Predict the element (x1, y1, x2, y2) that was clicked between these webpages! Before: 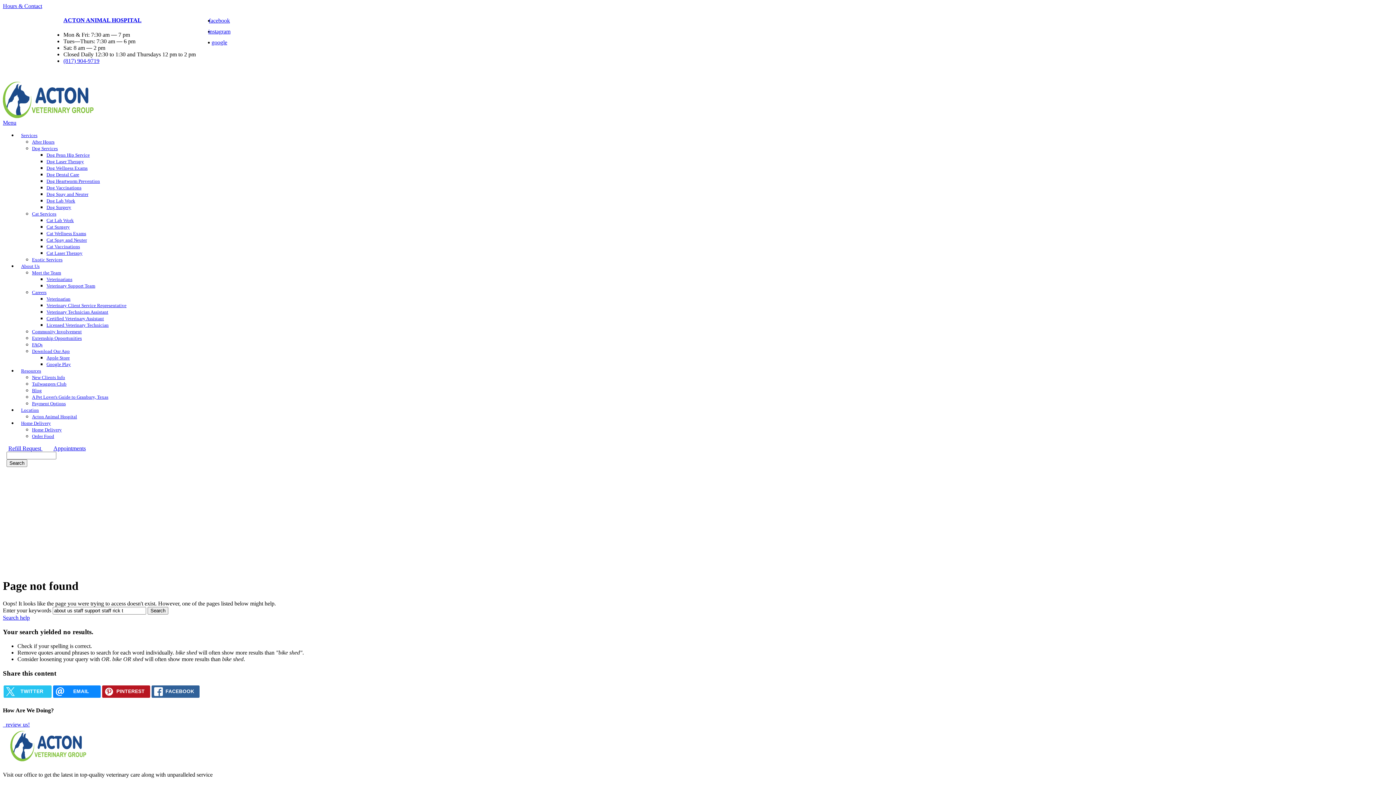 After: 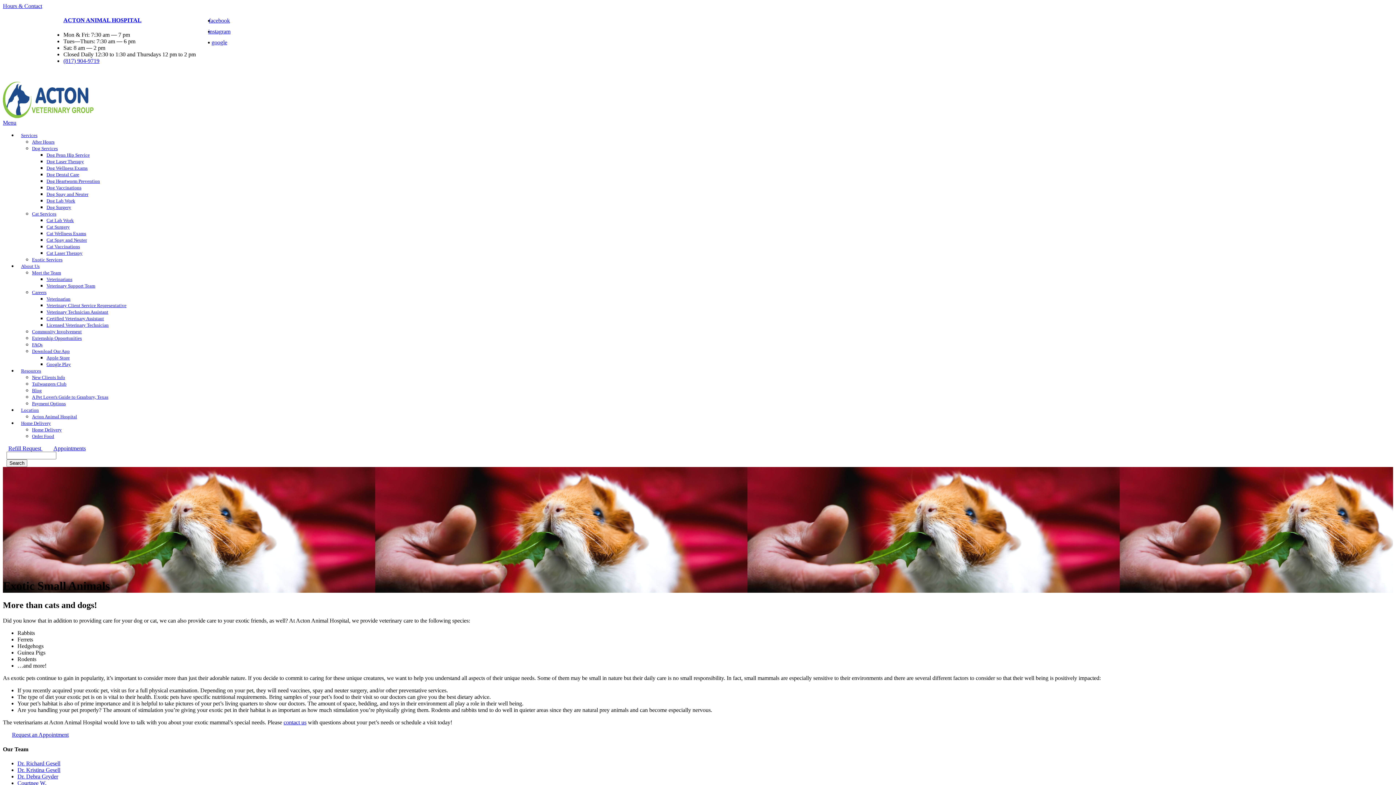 Action: label: Exotic Services bbox: (32, 256, 62, 262)